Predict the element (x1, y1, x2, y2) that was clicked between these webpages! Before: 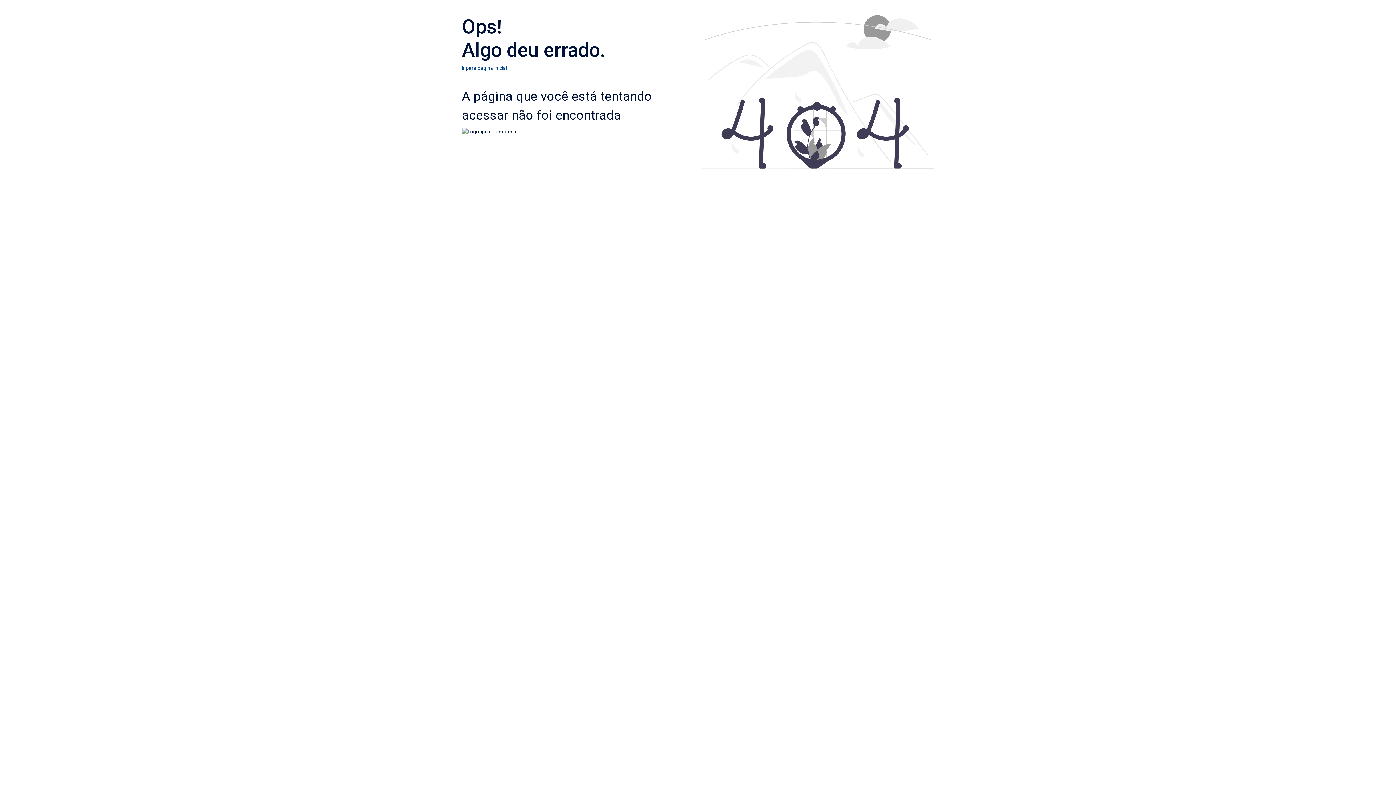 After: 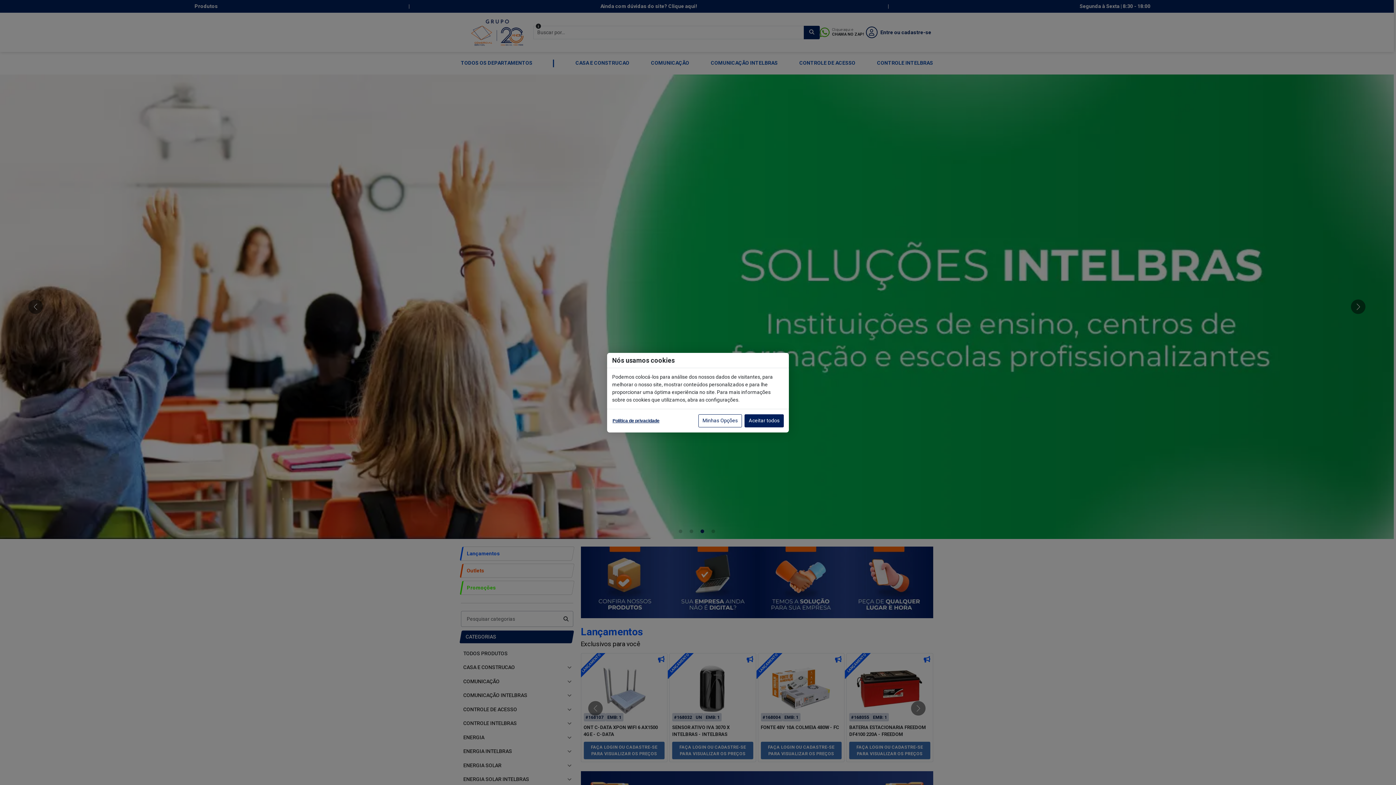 Action: bbox: (462, 127, 516, 135)